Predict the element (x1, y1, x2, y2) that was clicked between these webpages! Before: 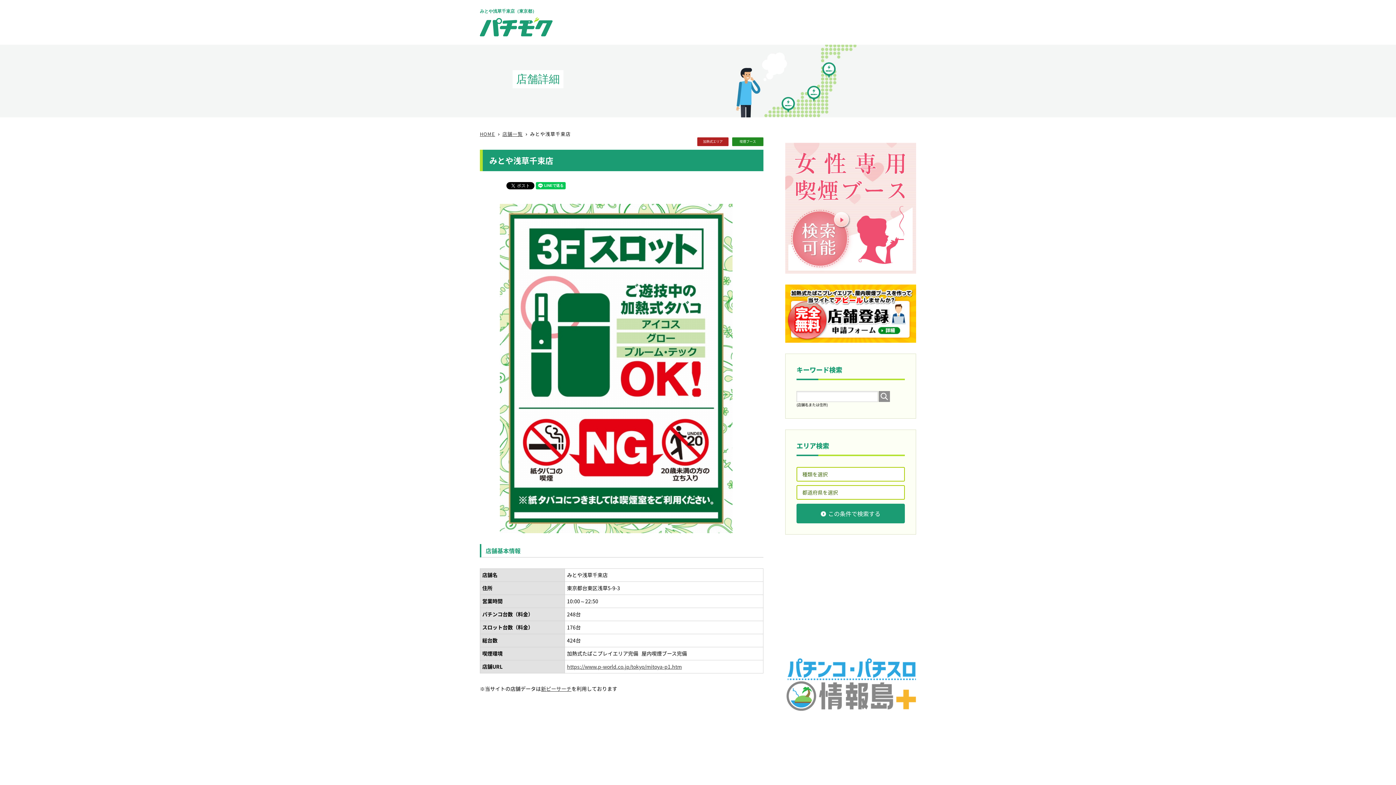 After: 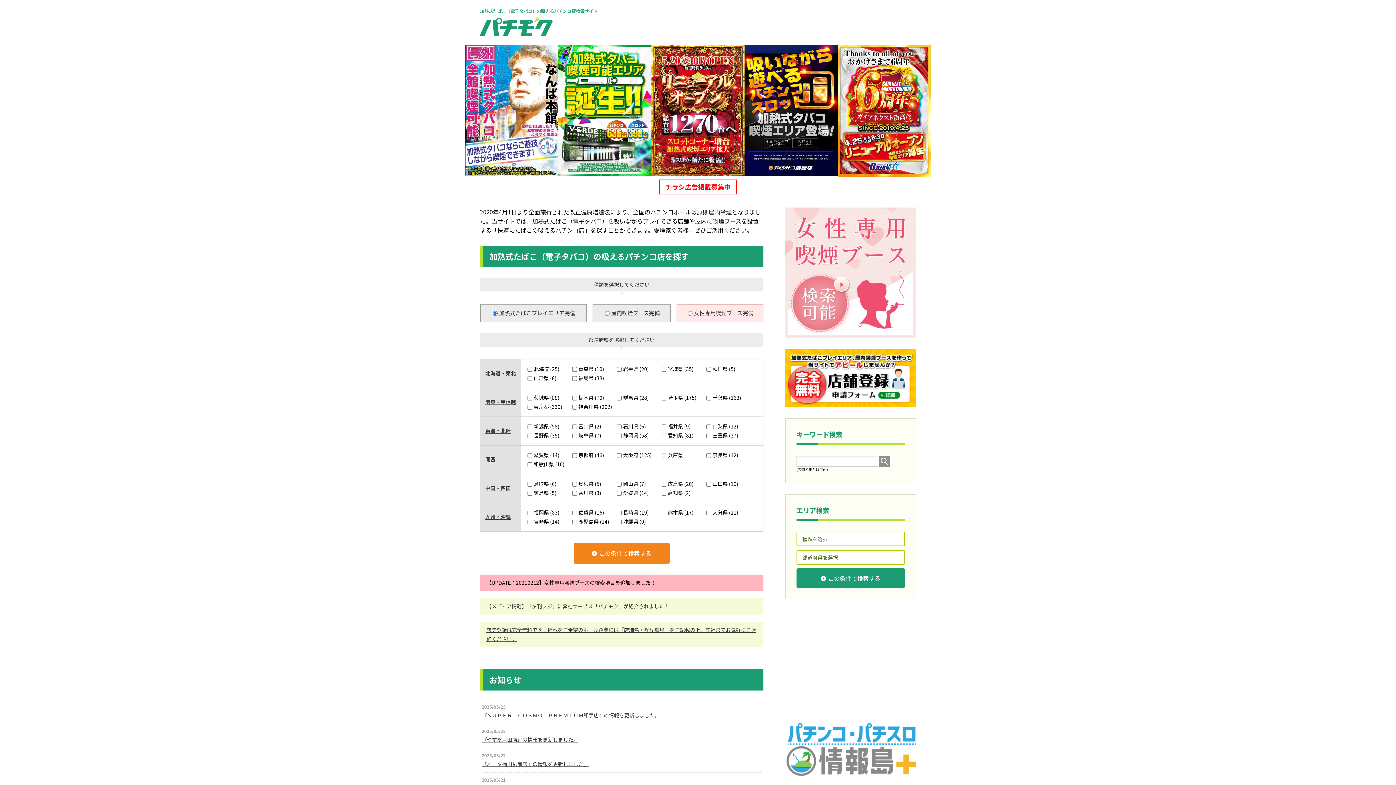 Action: bbox: (480, 30, 552, 36)